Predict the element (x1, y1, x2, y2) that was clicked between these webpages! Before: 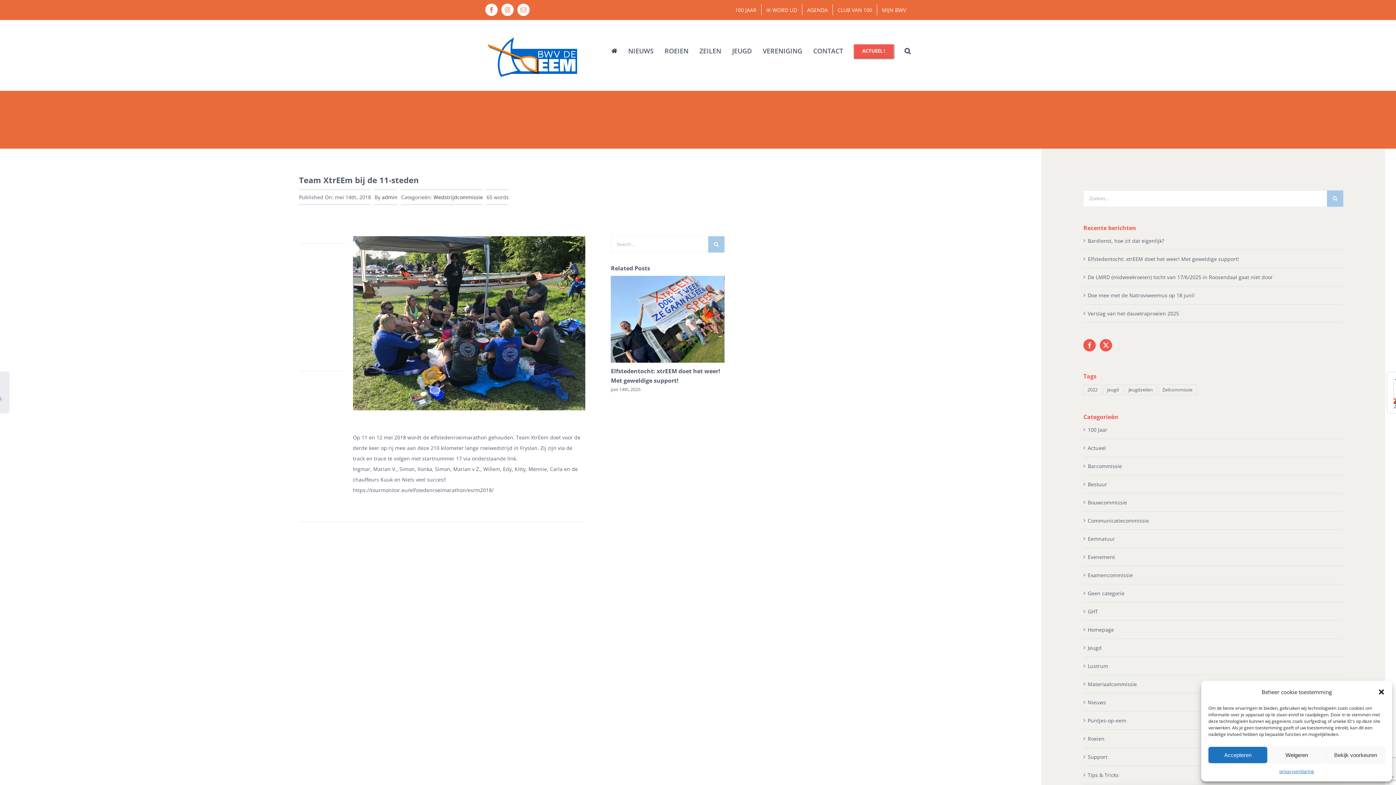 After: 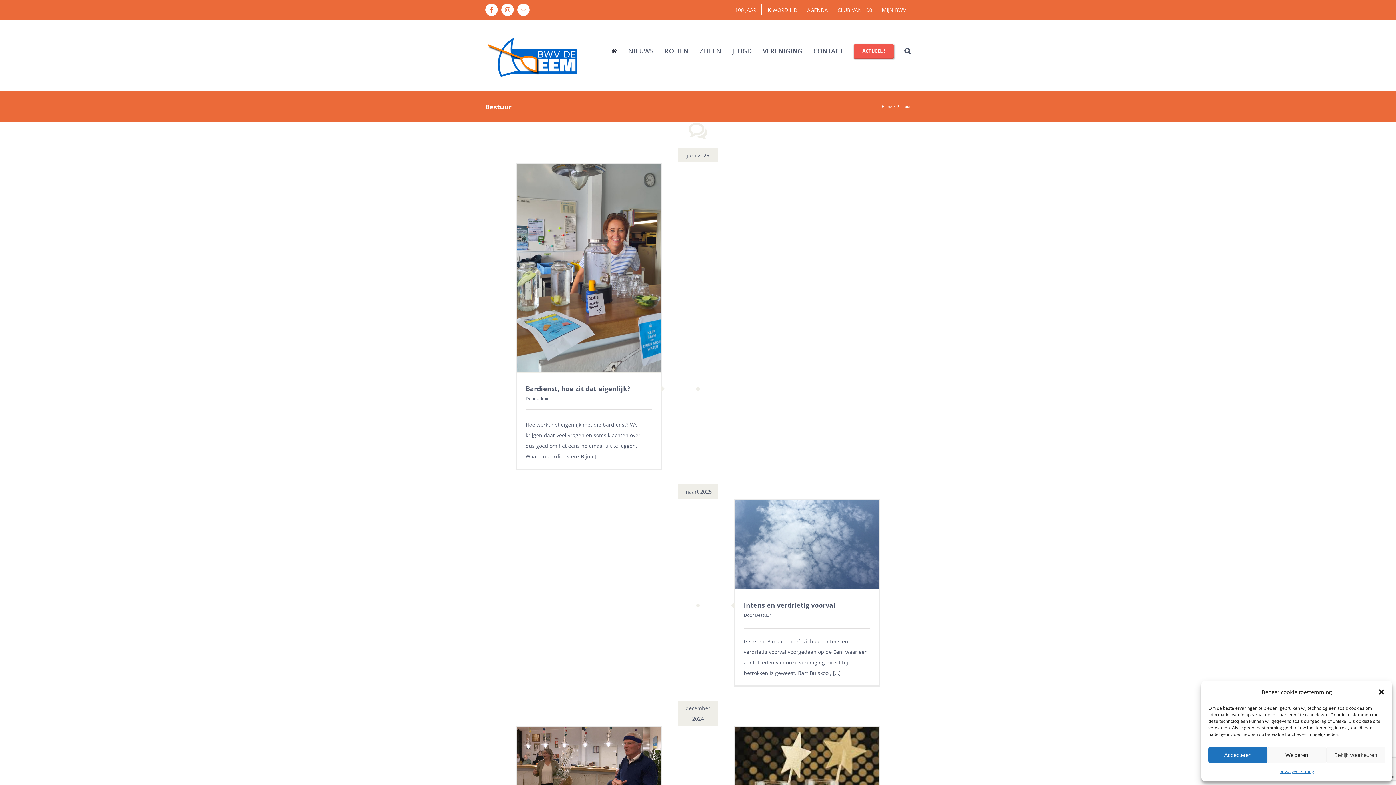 Action: label: Bestuur bbox: (1088, 479, 1339, 489)